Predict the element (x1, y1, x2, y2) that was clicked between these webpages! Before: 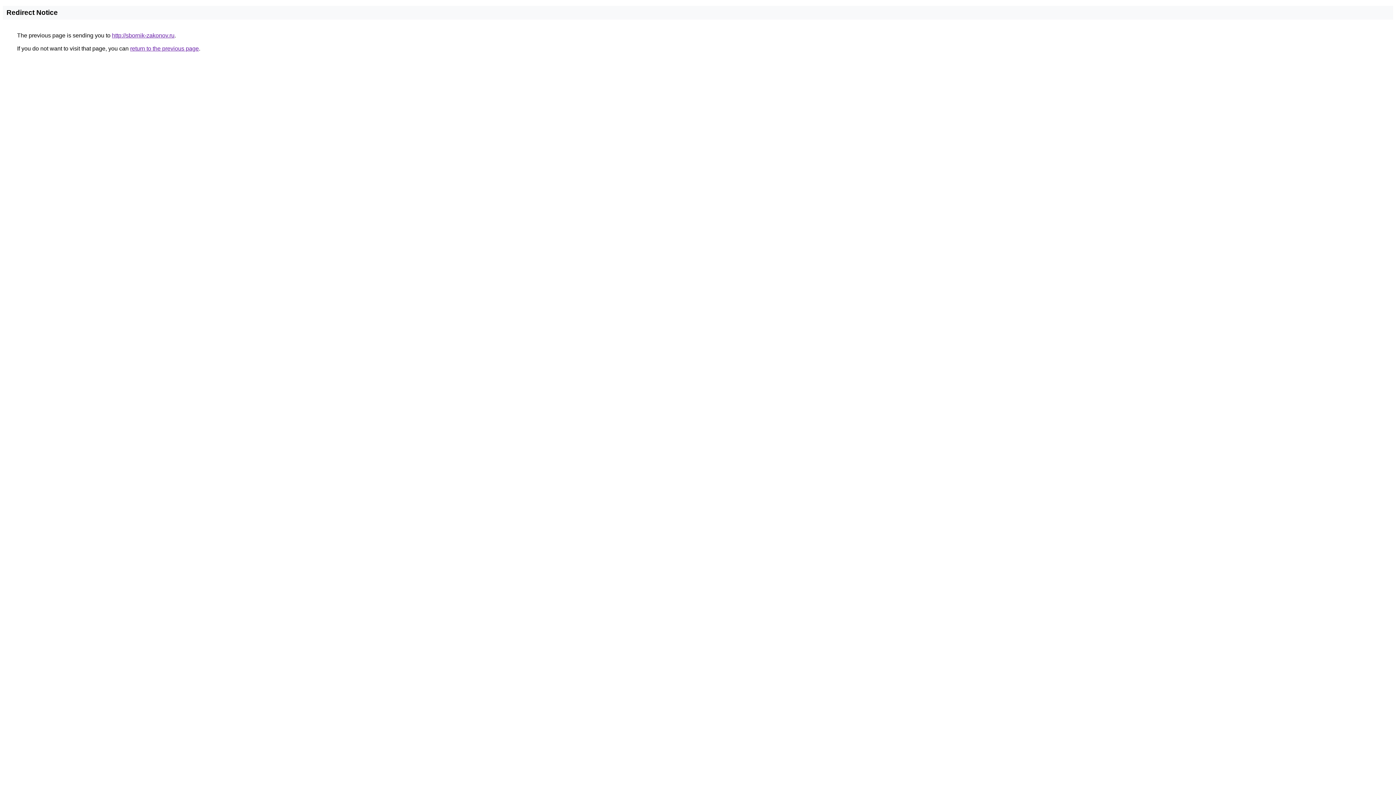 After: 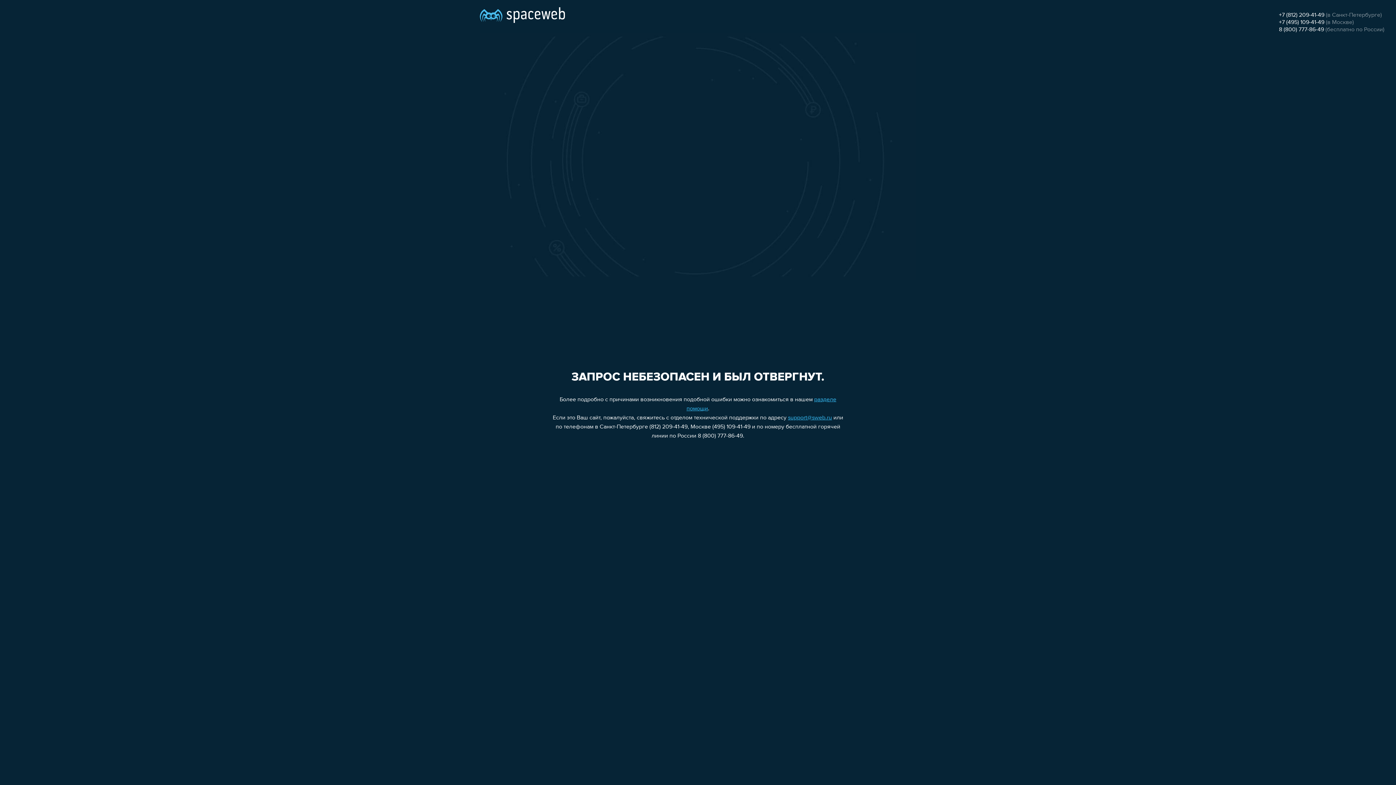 Action: label: http://sbornik-zakonov.ru bbox: (112, 32, 174, 38)